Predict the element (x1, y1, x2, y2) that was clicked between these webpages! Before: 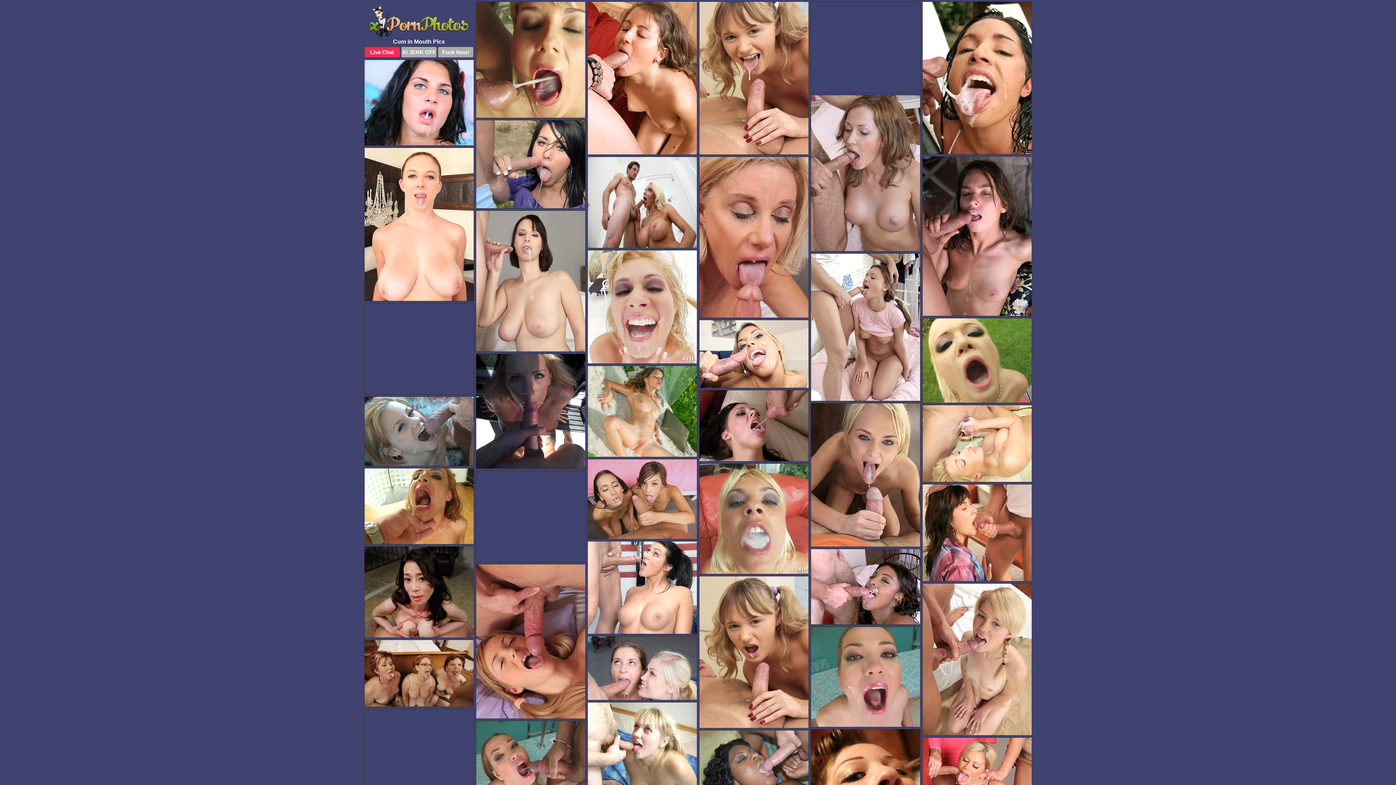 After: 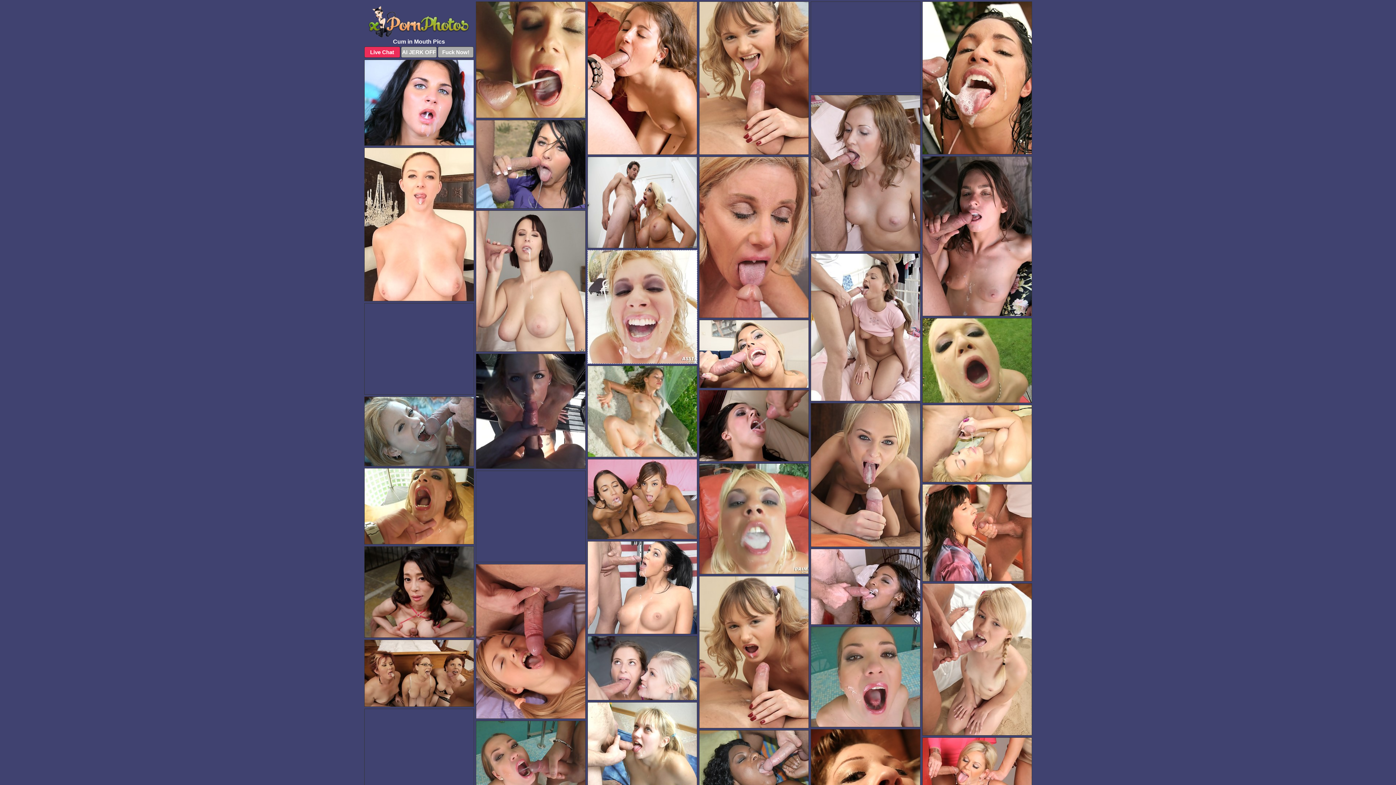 Action: bbox: (587, 250, 697, 364)